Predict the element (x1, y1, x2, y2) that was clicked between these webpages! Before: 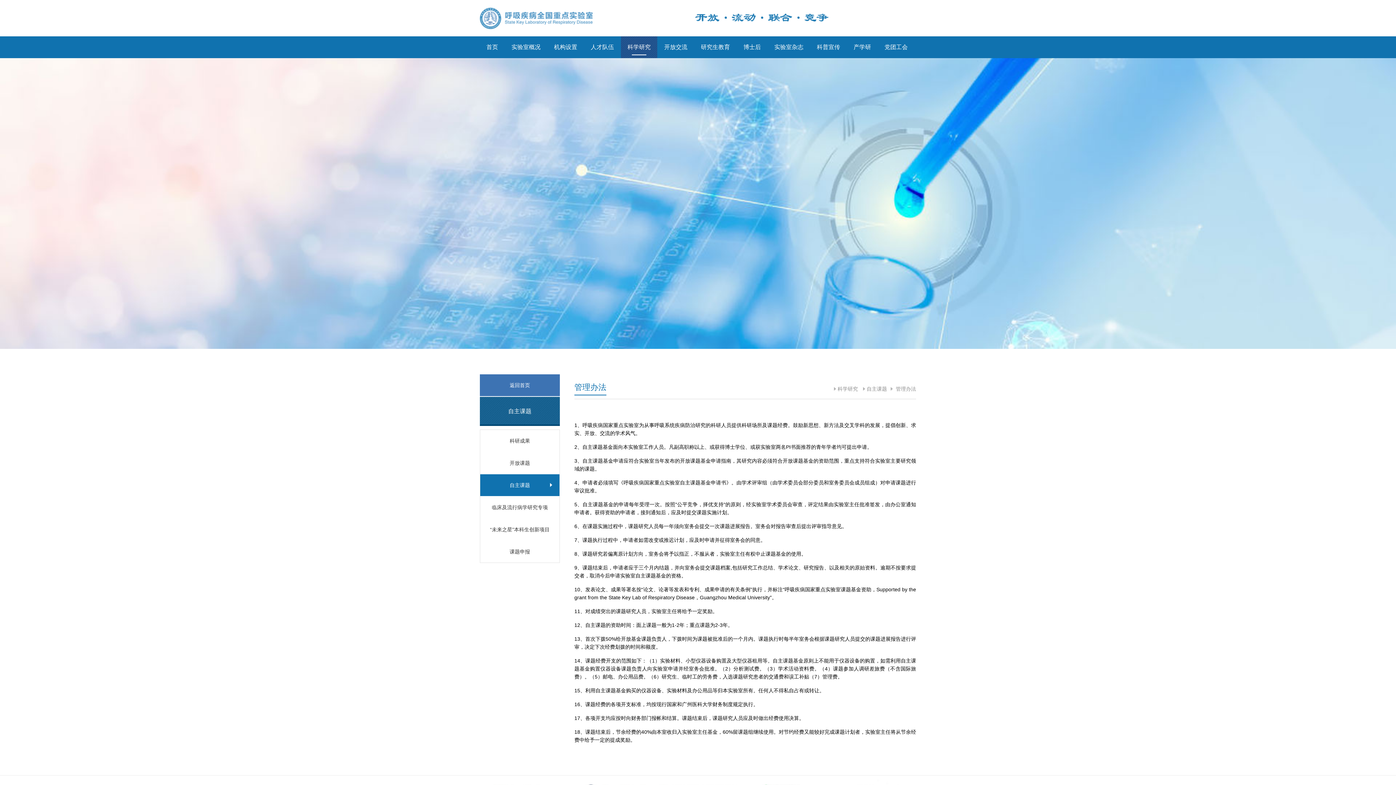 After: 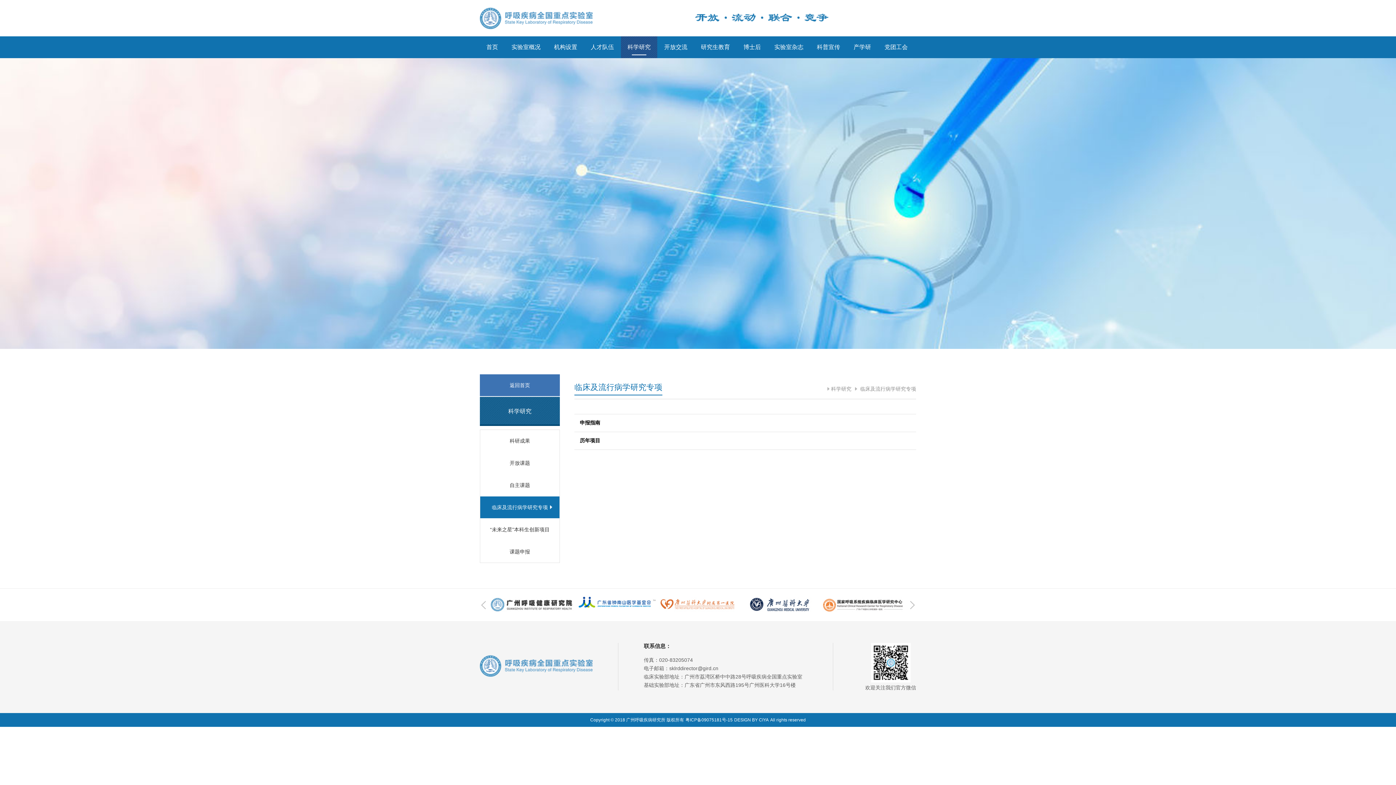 Action: bbox: (480, 496, 559, 518) label: 临床及流行病学研究专项